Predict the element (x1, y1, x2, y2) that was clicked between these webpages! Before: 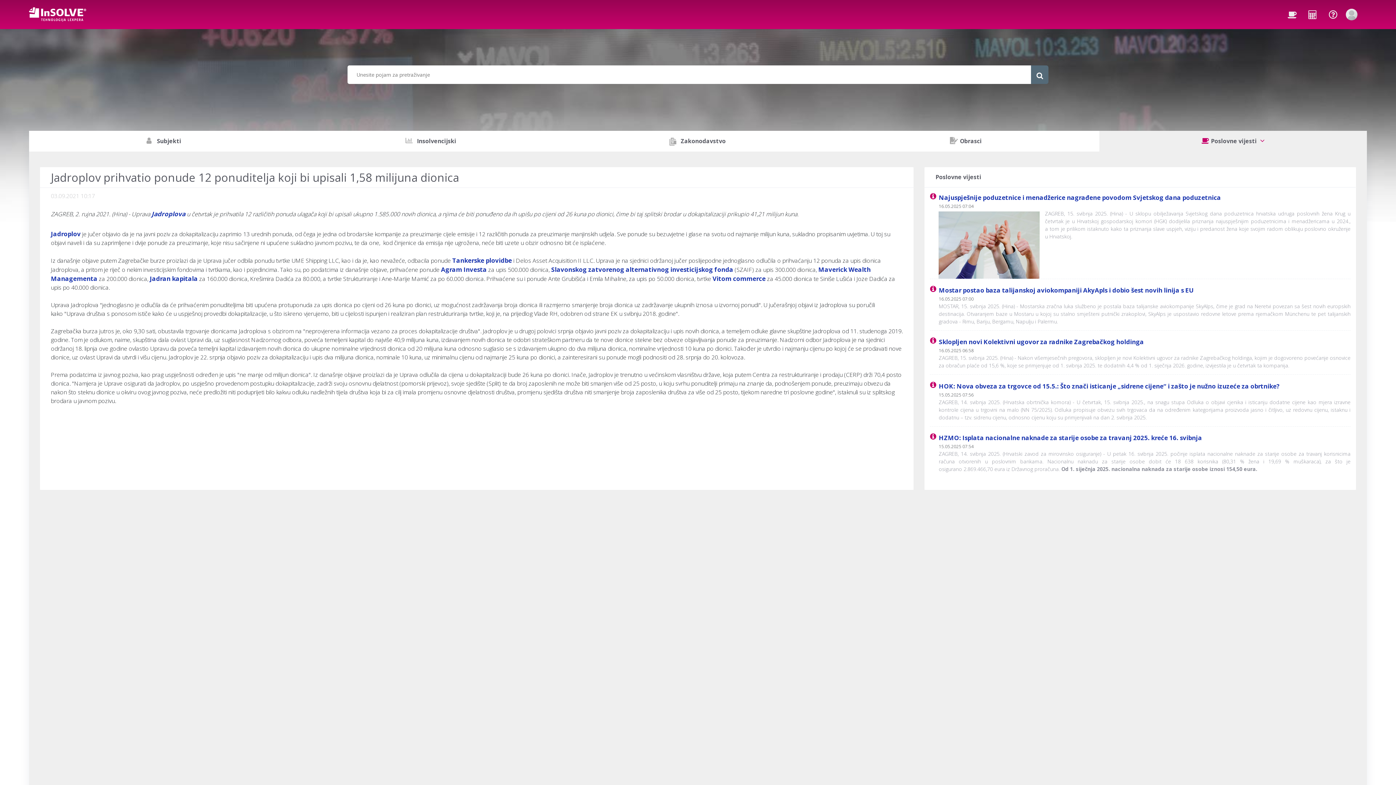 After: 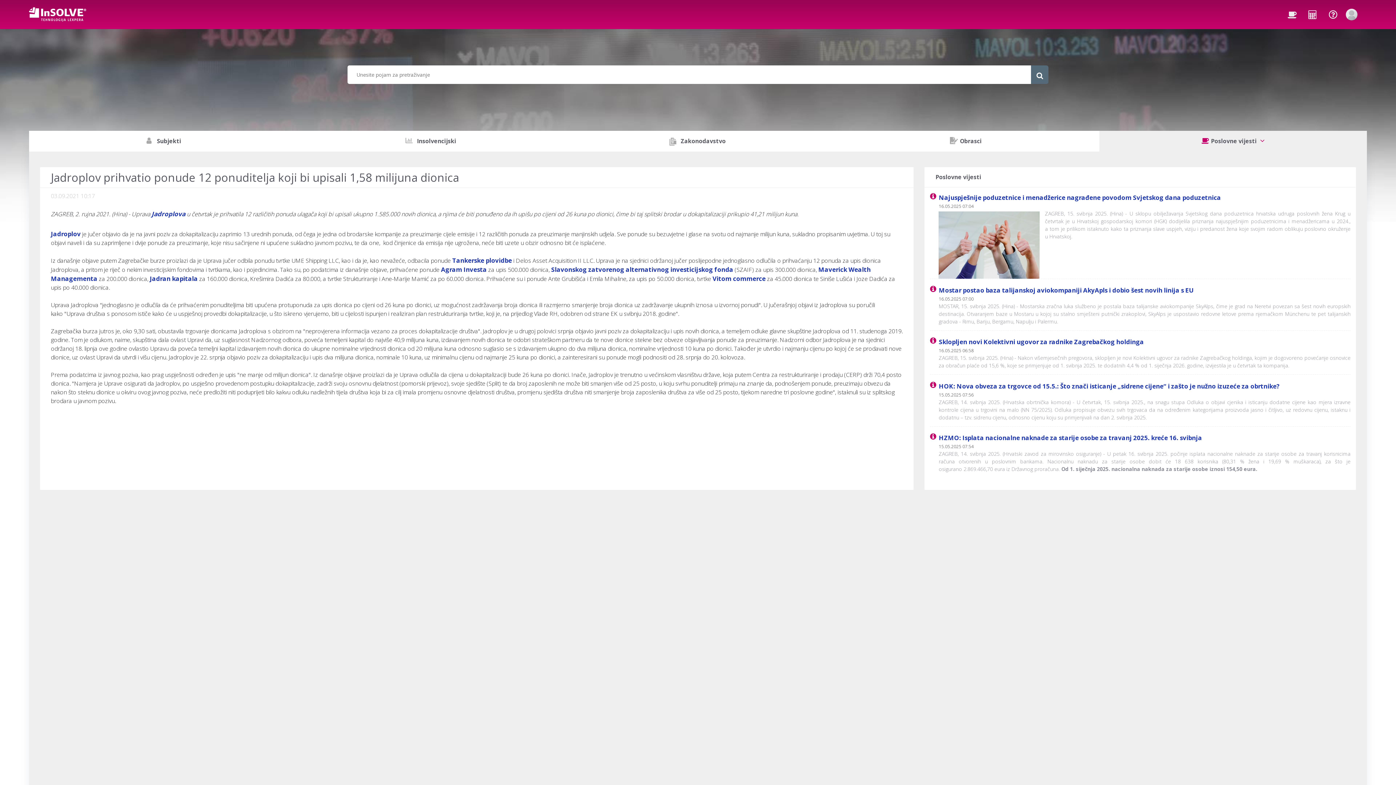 Action: label: Jadroplov bbox: (50, 229, 80, 238)